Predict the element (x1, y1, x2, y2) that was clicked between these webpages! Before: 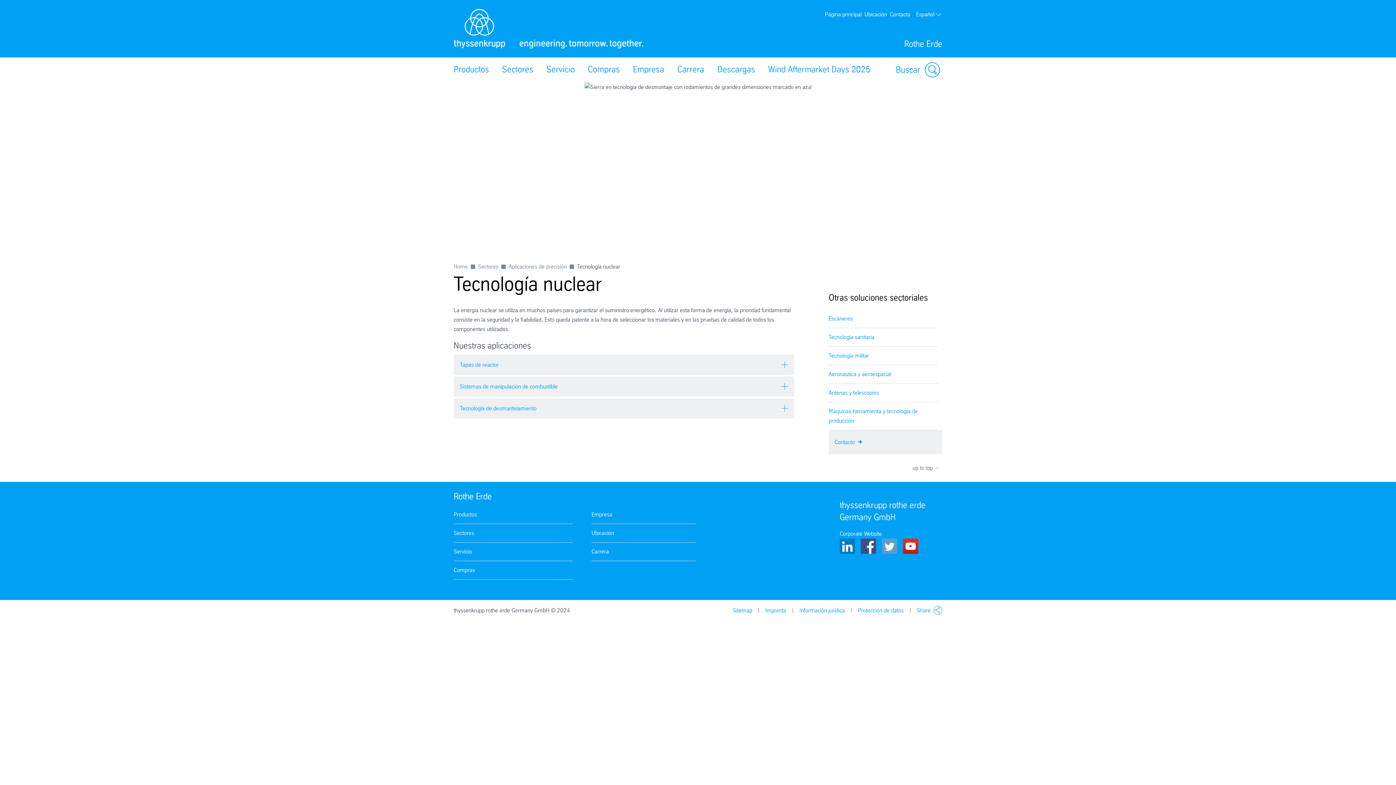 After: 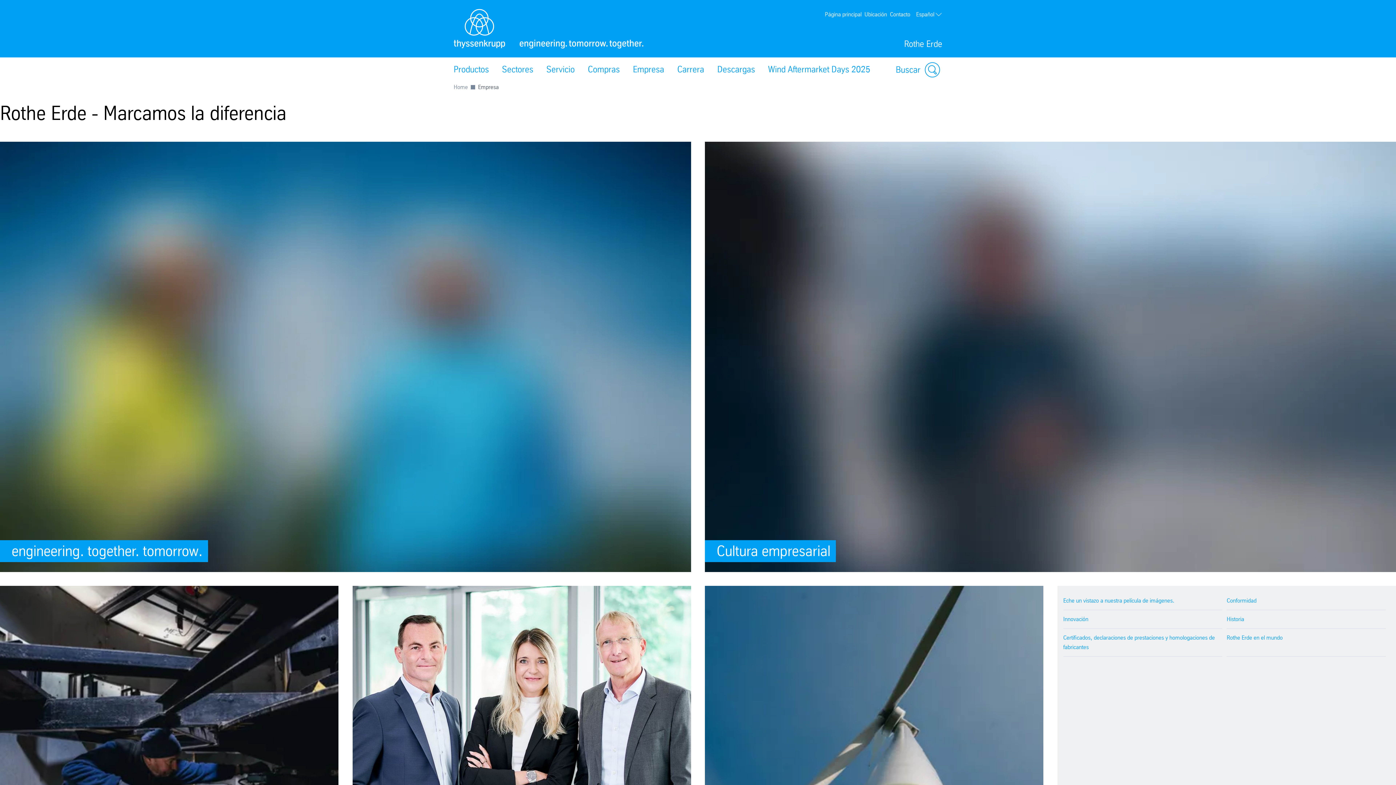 Action: bbox: (591, 510, 612, 519) label: Empresa